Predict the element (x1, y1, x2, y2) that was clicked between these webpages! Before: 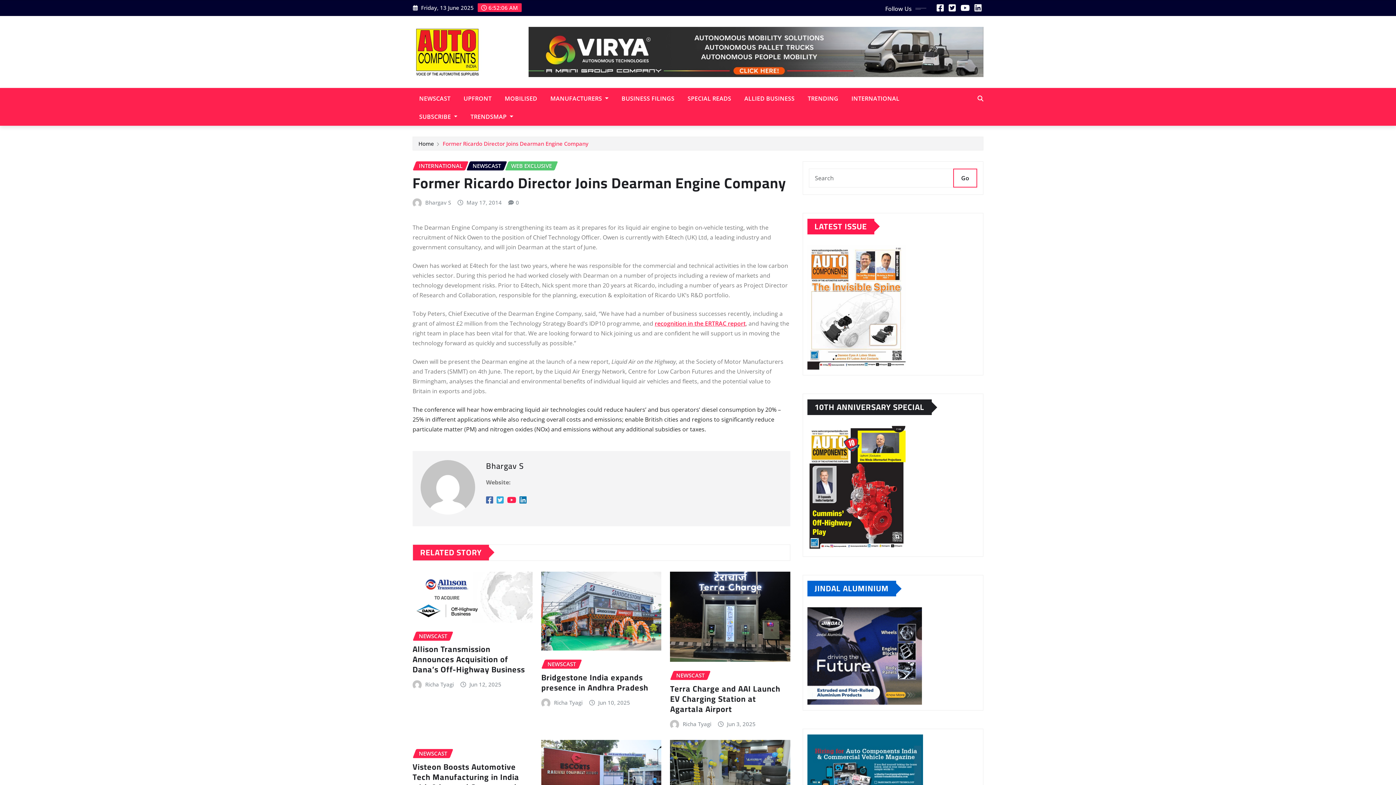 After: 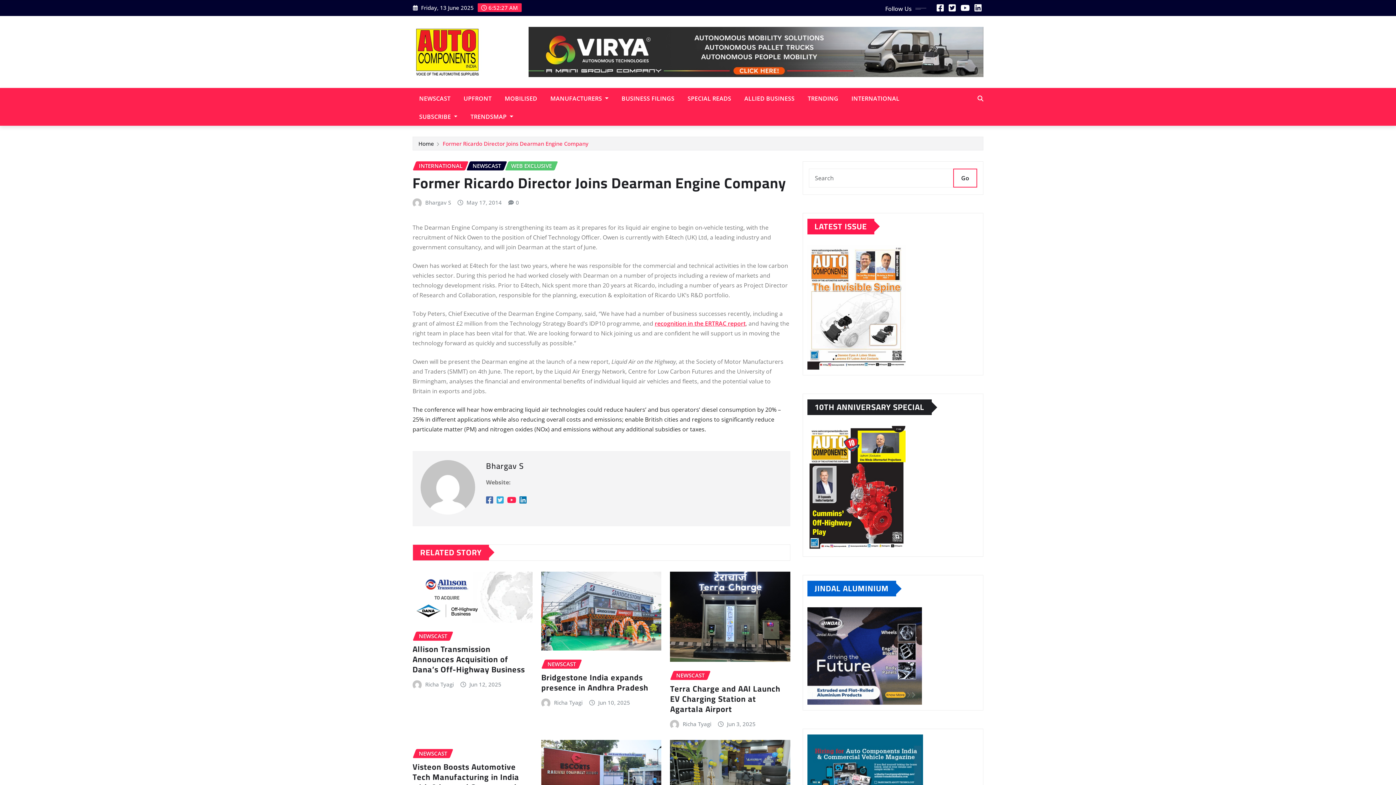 Action: bbox: (936, 4, 944, 12)